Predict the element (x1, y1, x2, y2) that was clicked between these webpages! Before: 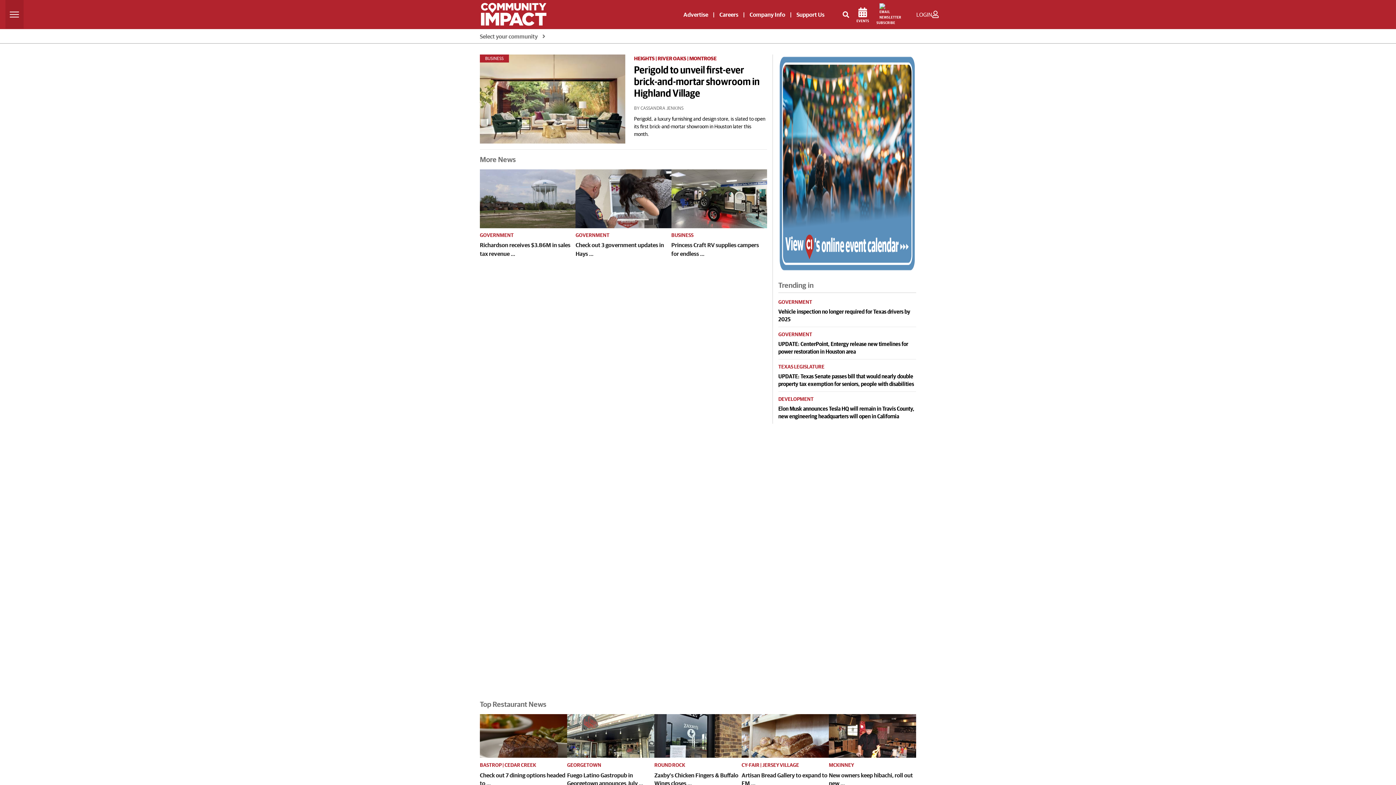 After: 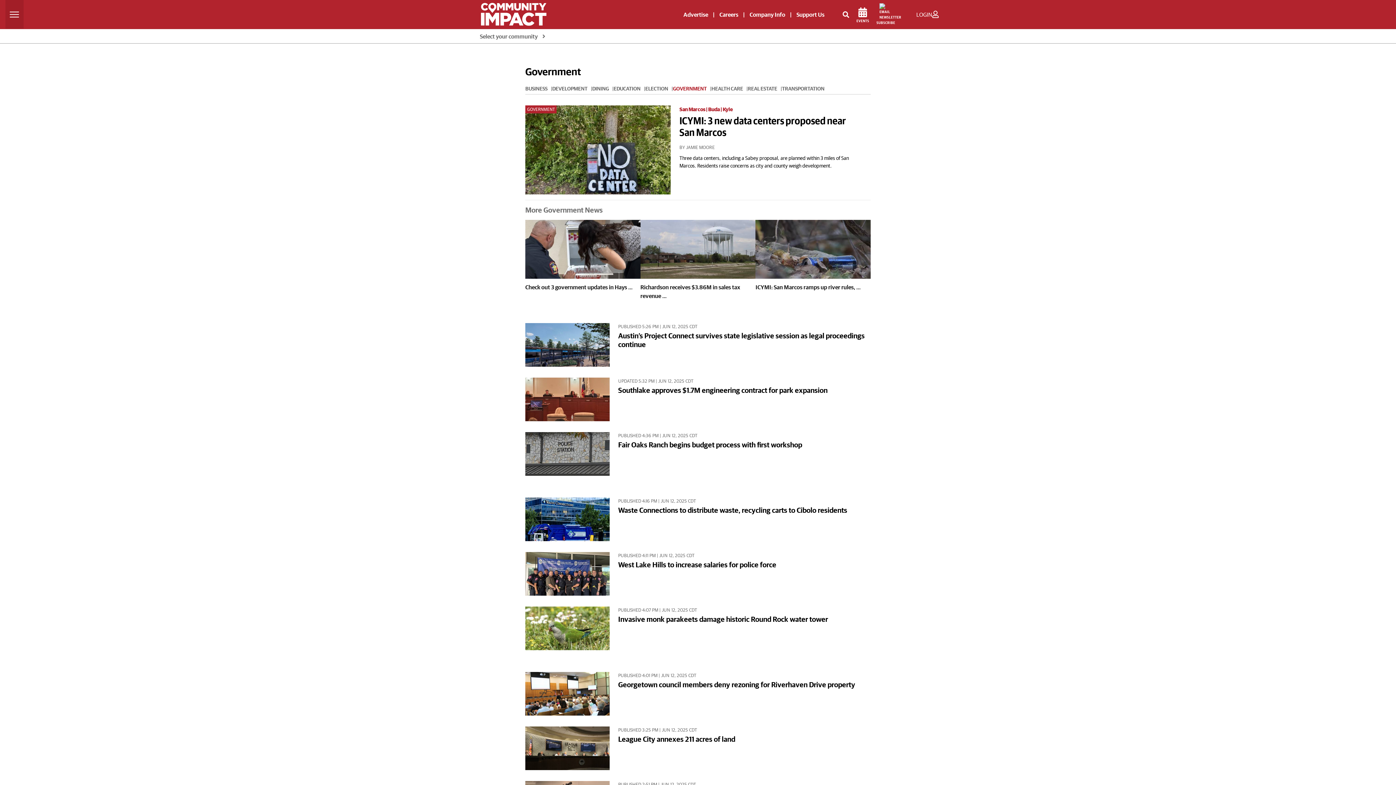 Action: label: GOVERNMENT bbox: (778, 330, 916, 338)